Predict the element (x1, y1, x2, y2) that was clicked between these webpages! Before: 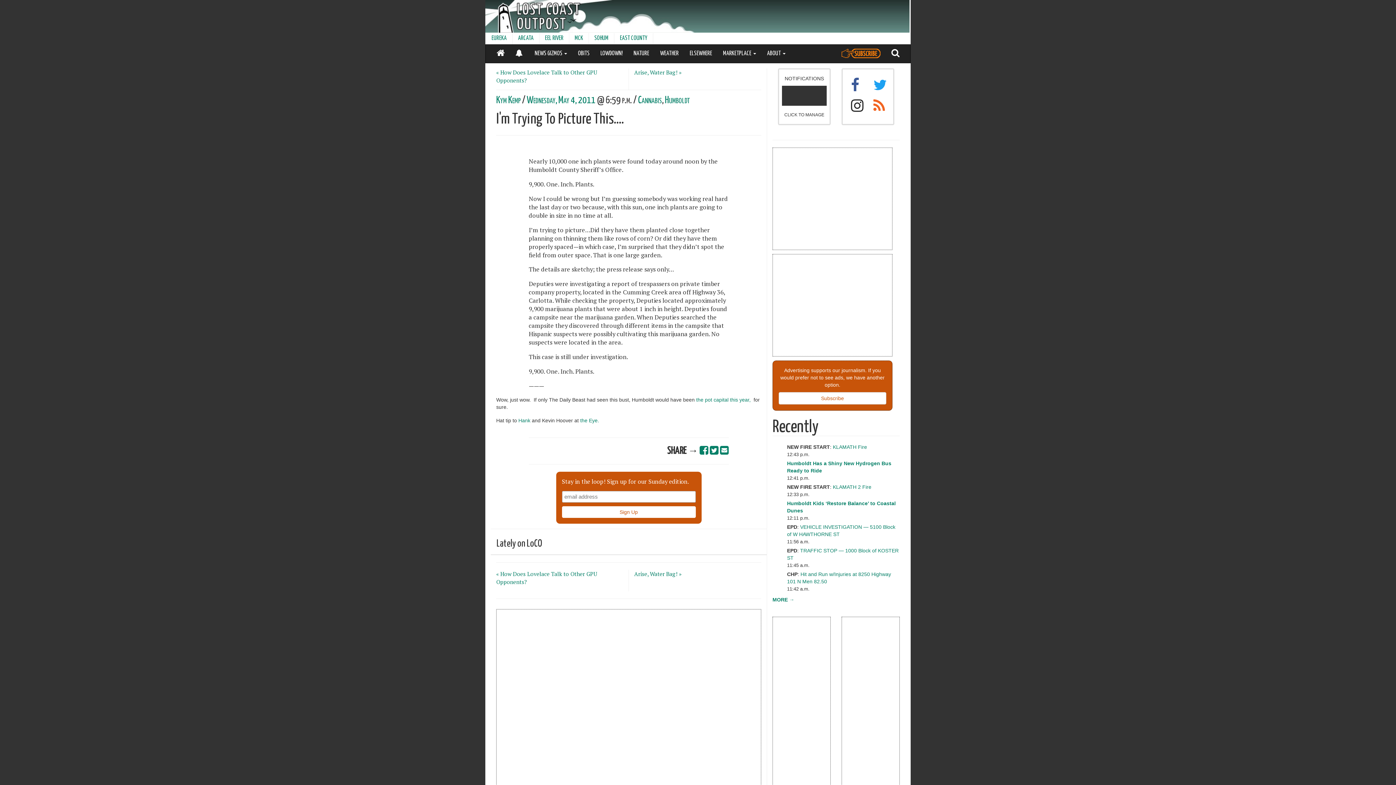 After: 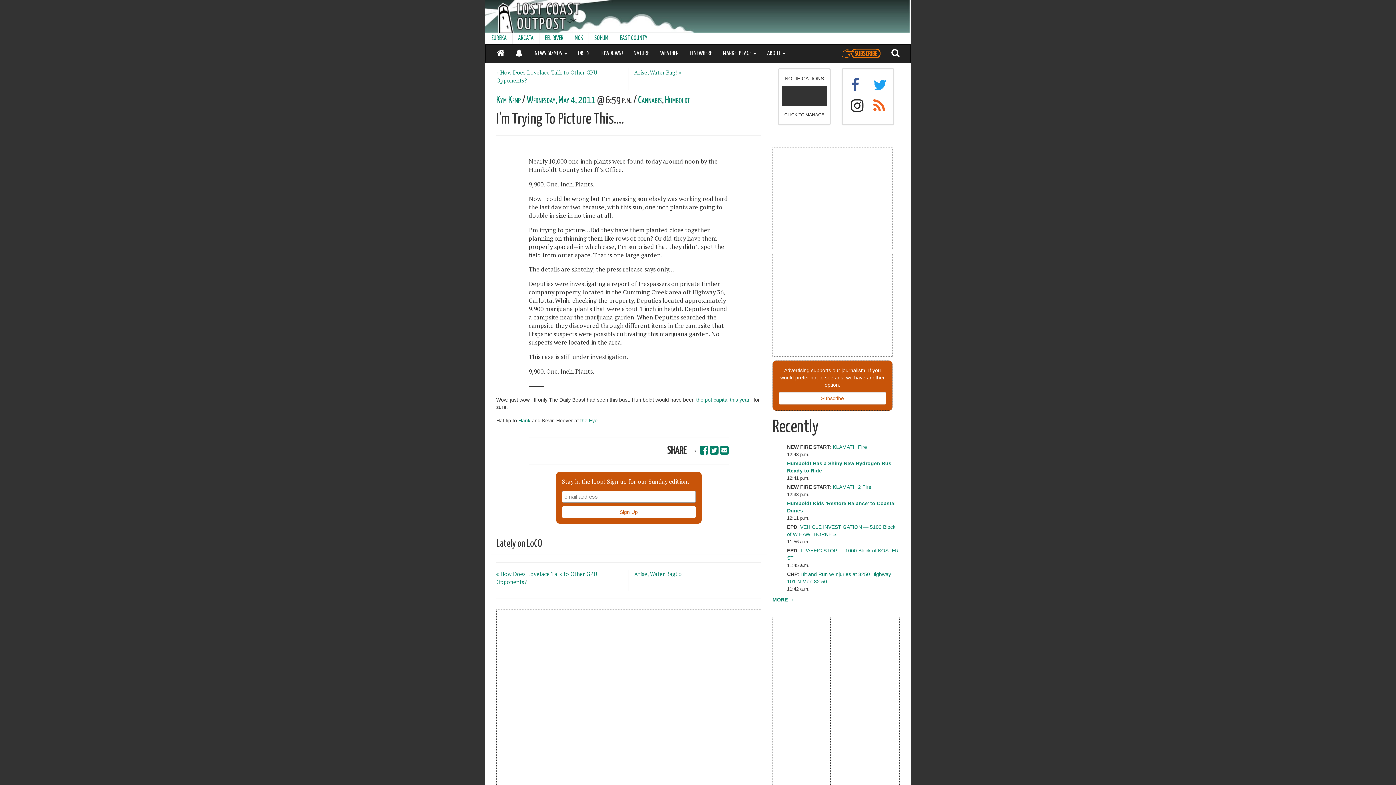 Action: bbox: (580, 417, 599, 423) label: the Eye.